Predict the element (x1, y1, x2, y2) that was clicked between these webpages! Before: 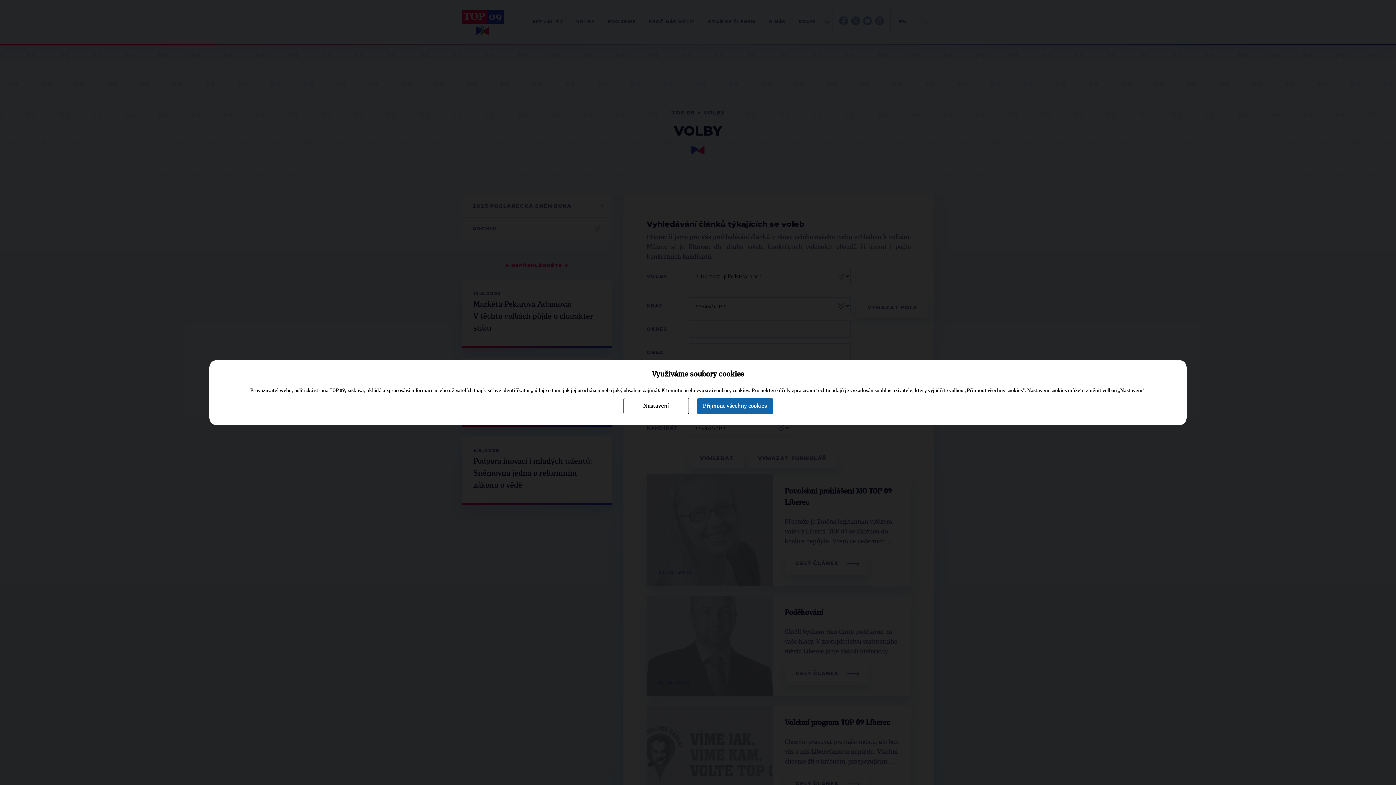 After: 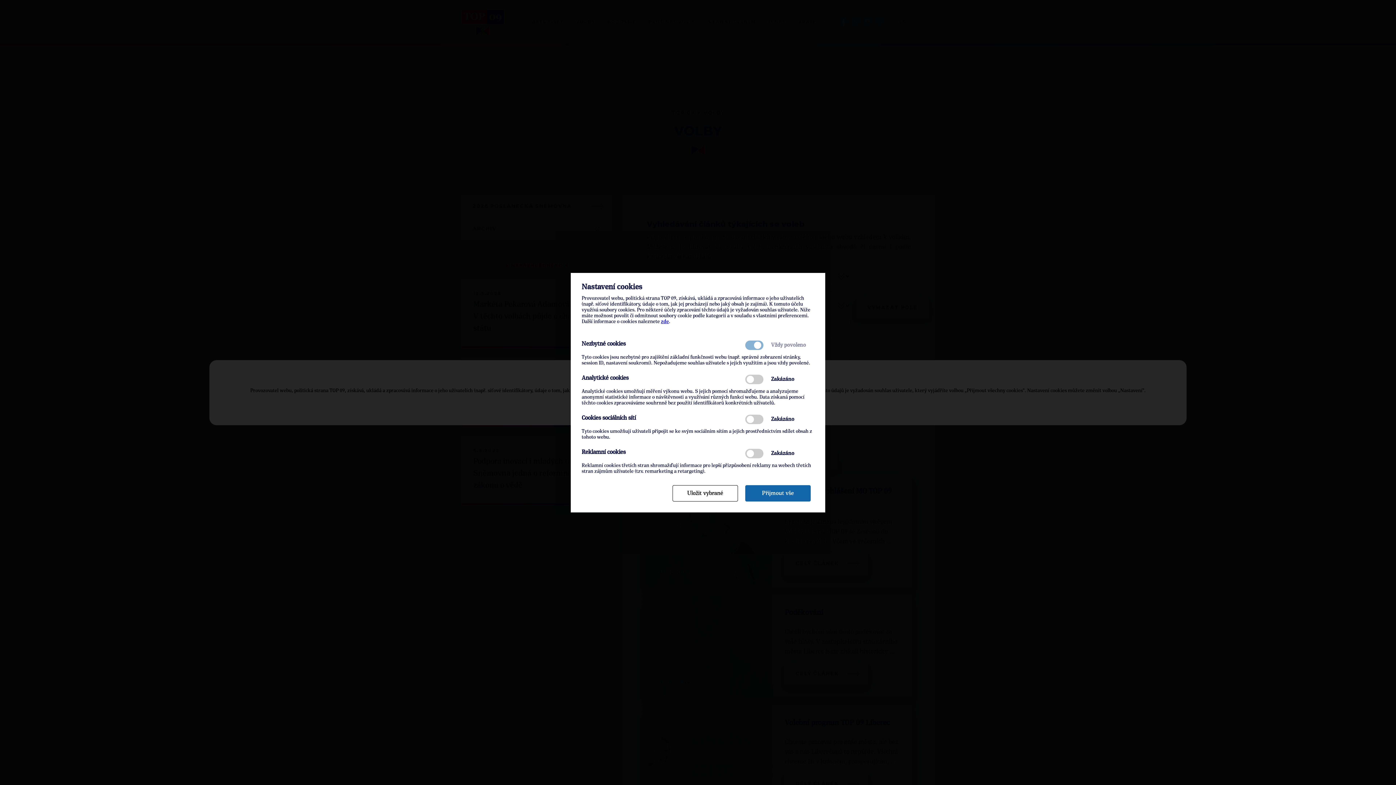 Action: bbox: (623, 398, 688, 414) label: Nastavení